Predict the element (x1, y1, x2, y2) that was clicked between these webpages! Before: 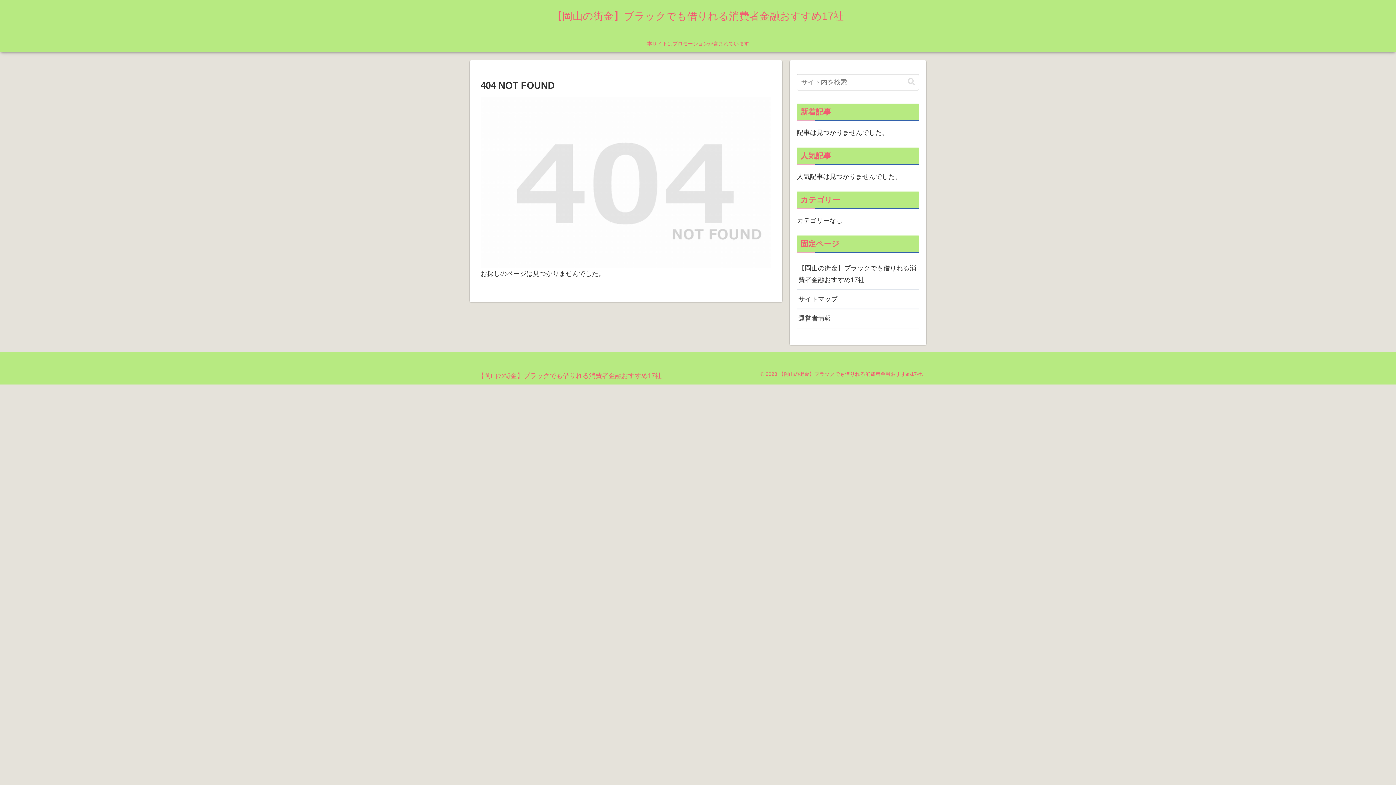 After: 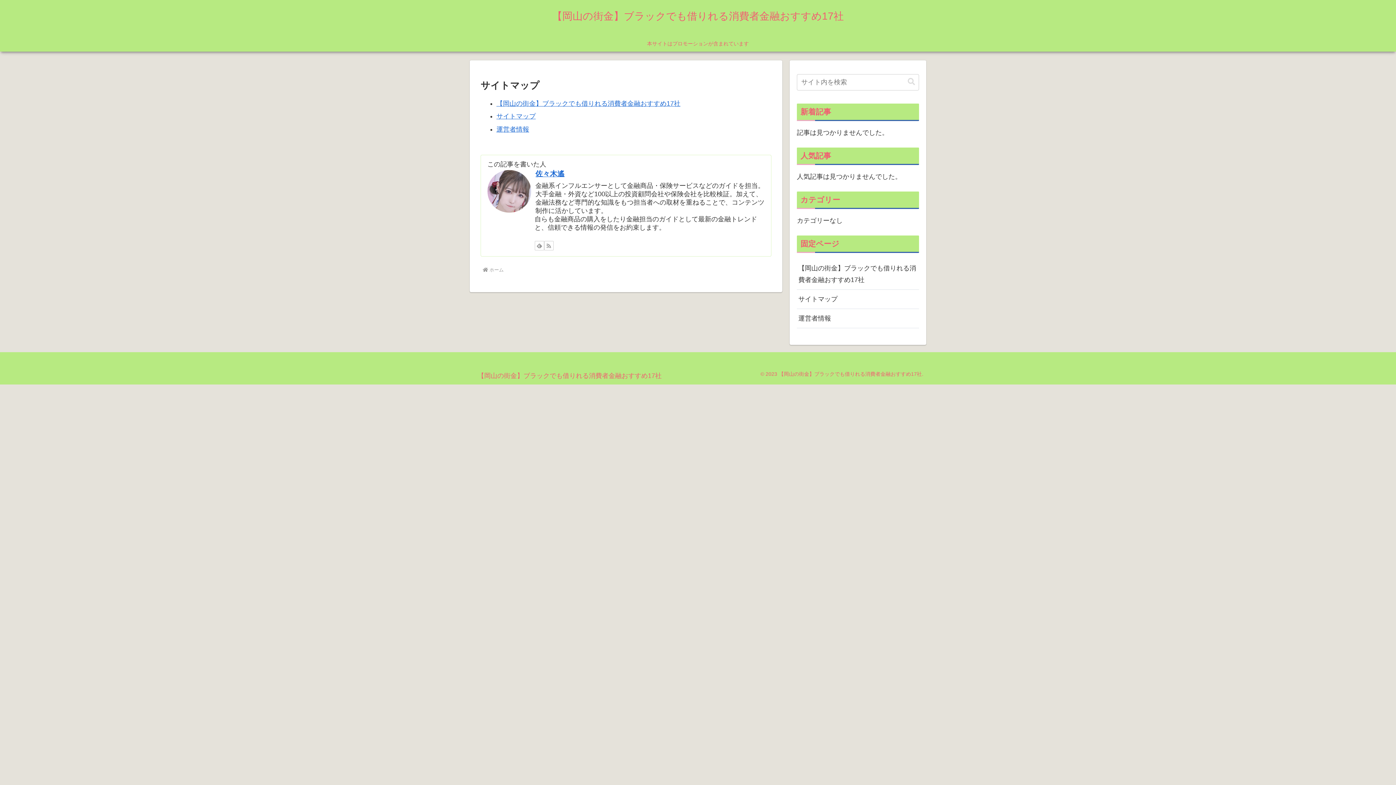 Action: bbox: (797, 289, 919, 309) label: サイトマップ